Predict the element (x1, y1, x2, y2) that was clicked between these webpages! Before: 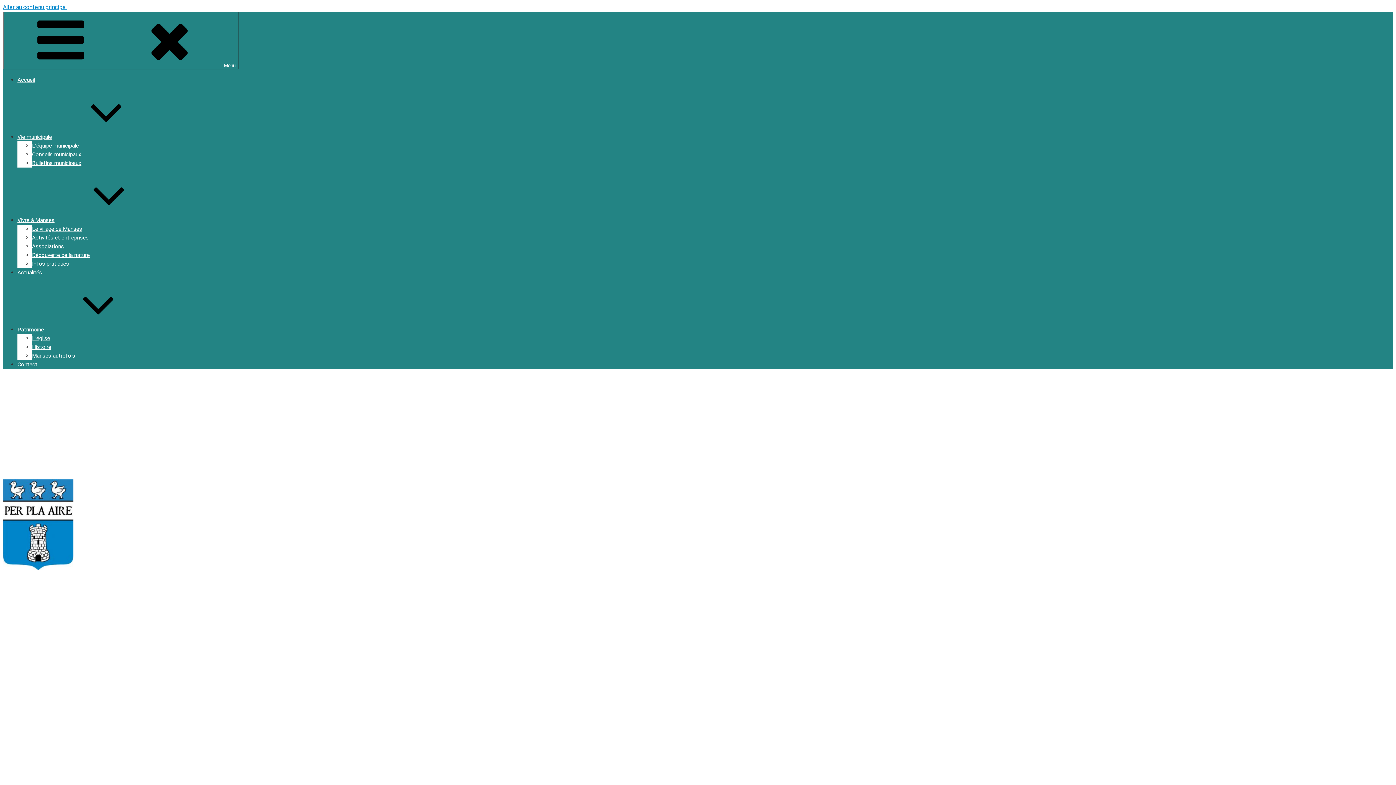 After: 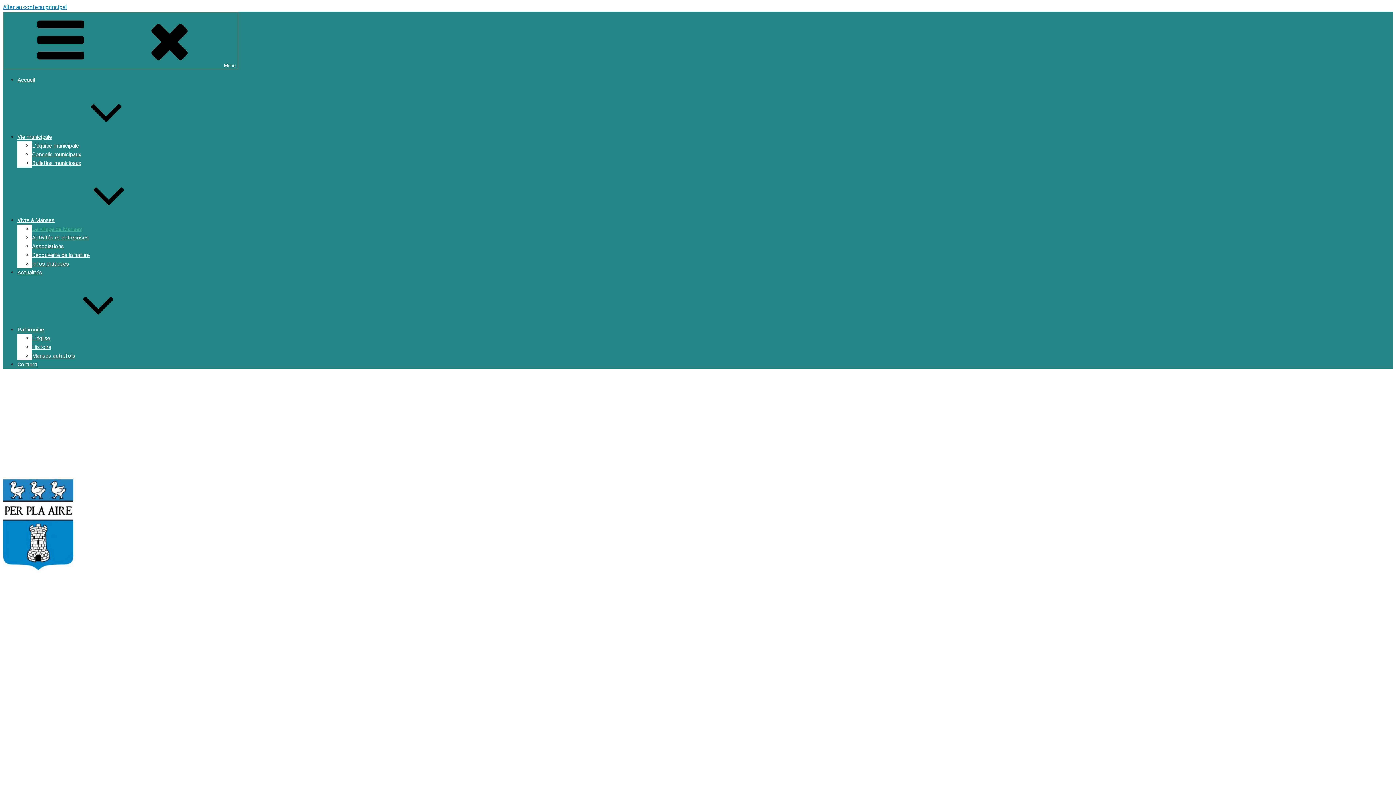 Action: bbox: (32, 225, 82, 232) label: Le village de Manses